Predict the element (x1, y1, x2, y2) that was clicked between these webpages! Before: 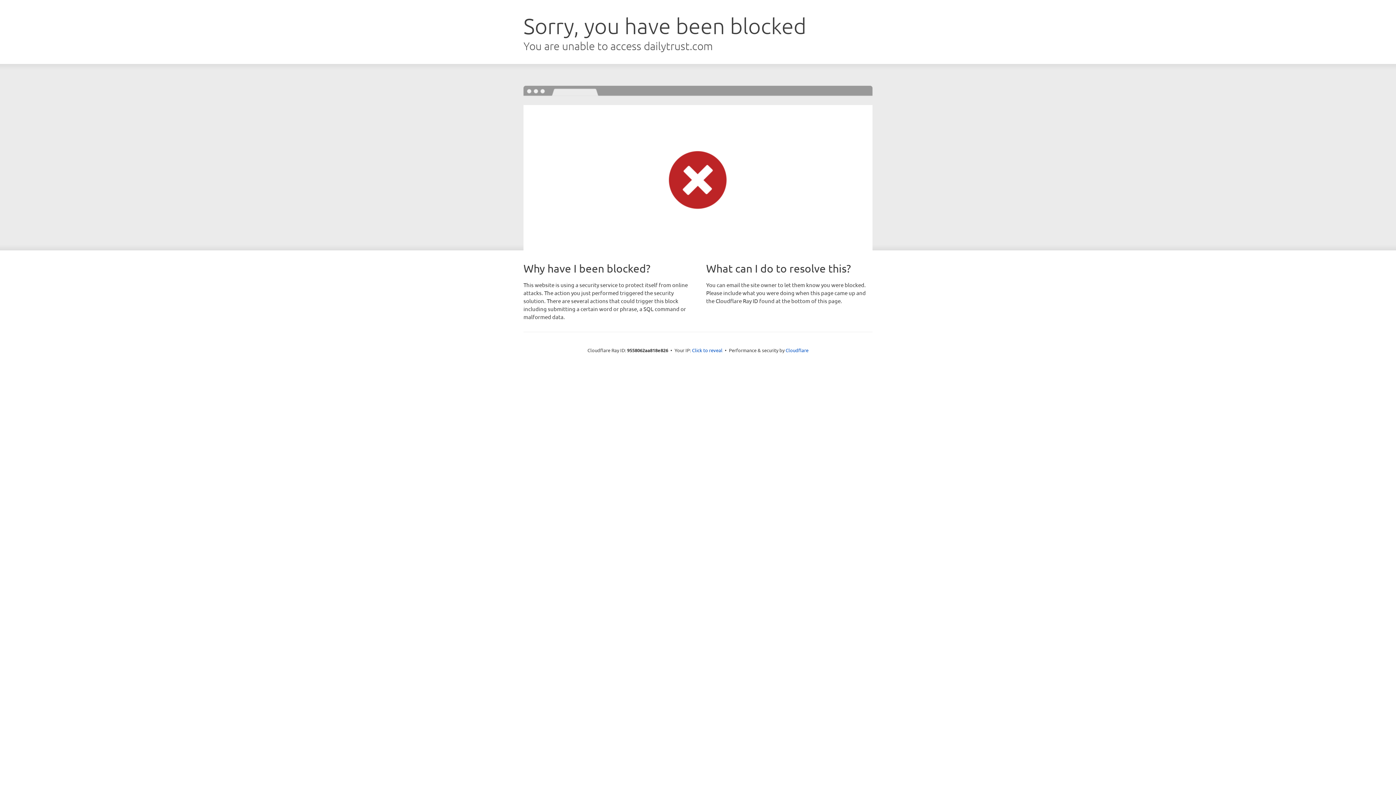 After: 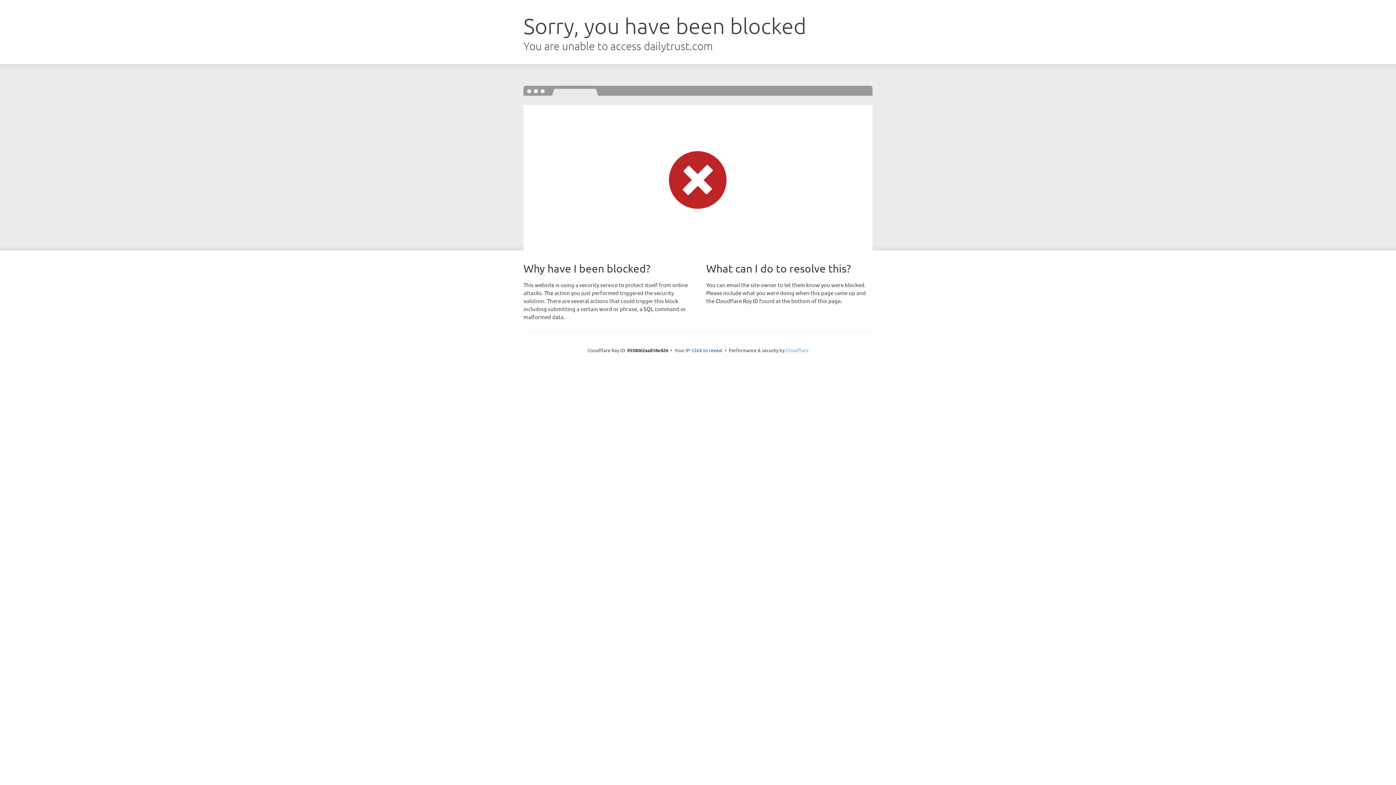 Action: label: Cloudflare bbox: (785, 347, 808, 353)